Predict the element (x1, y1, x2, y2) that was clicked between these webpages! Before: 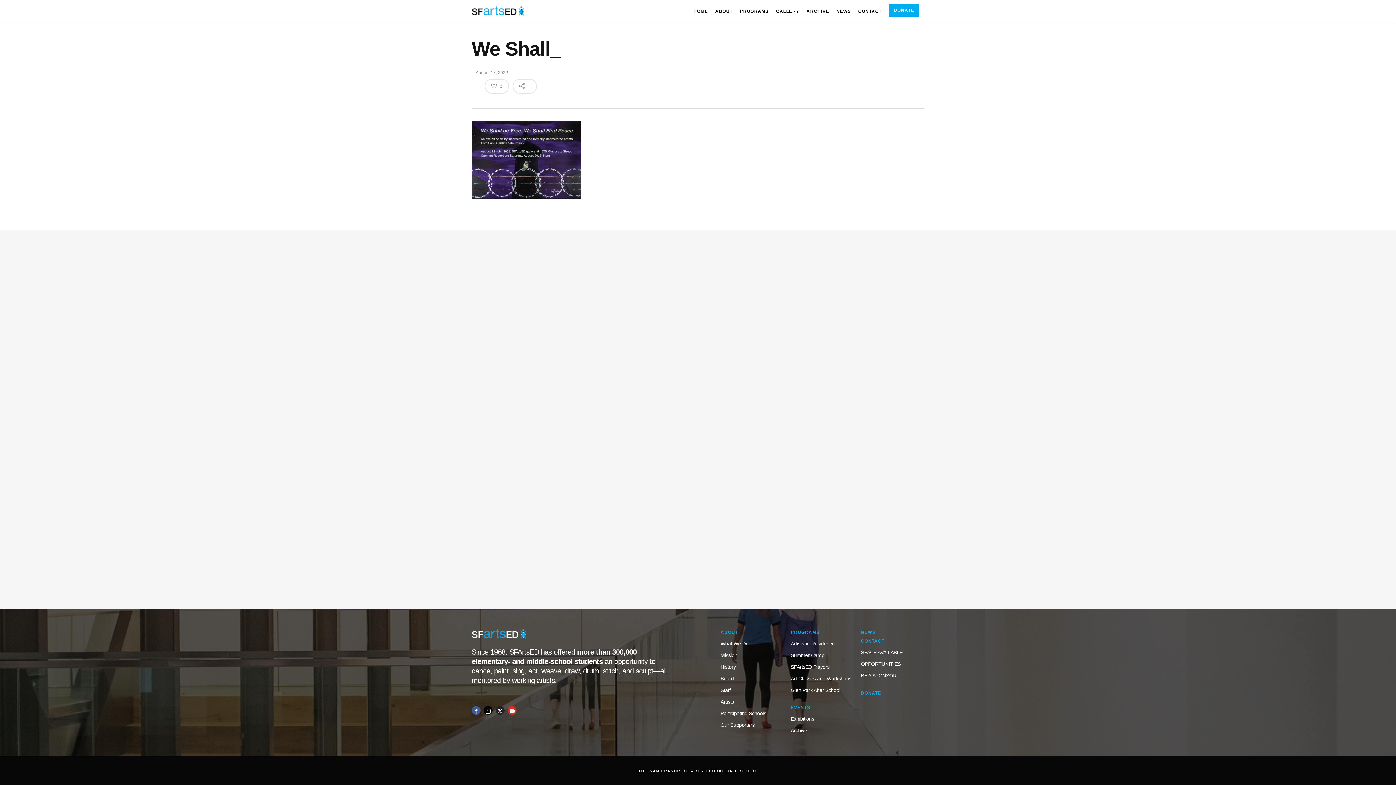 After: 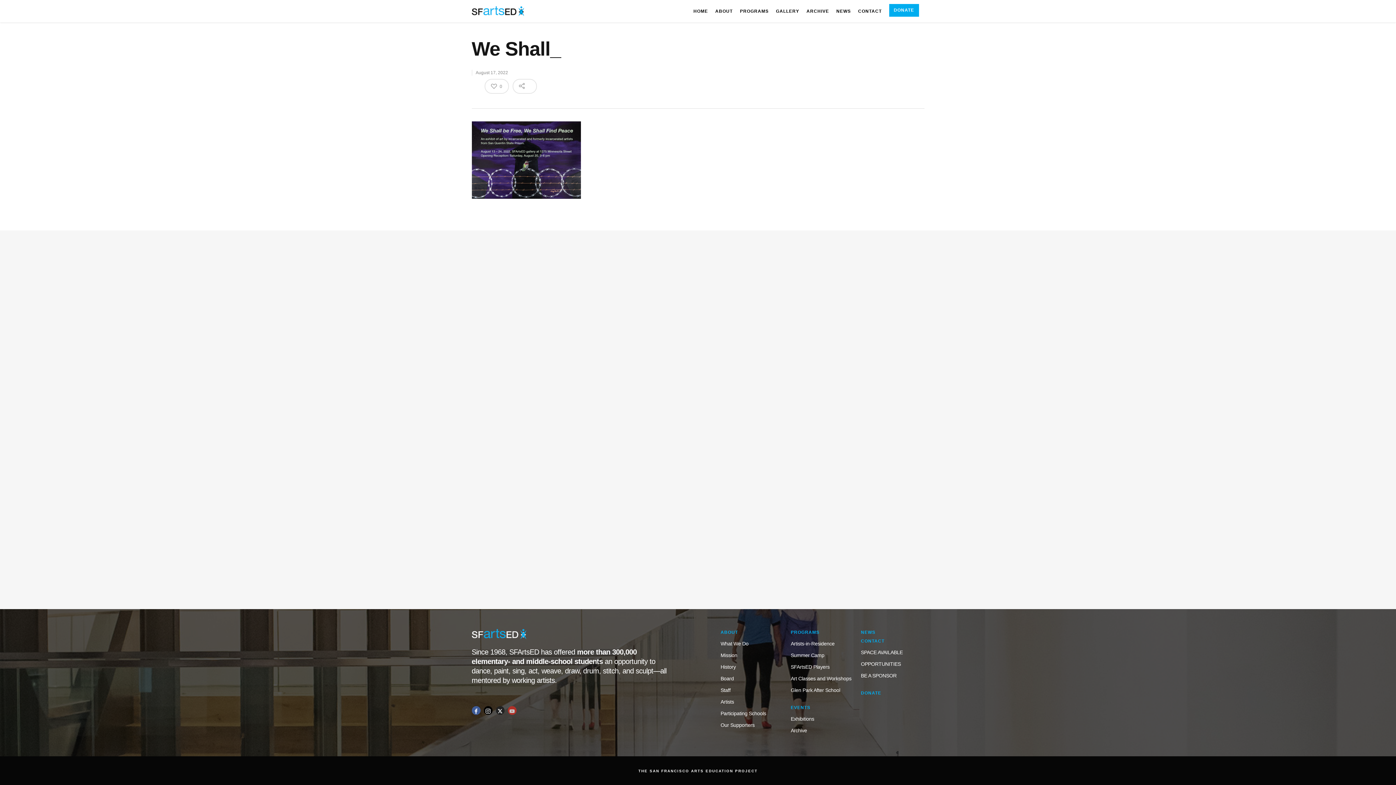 Action: label: youtube bbox: (507, 706, 516, 715)